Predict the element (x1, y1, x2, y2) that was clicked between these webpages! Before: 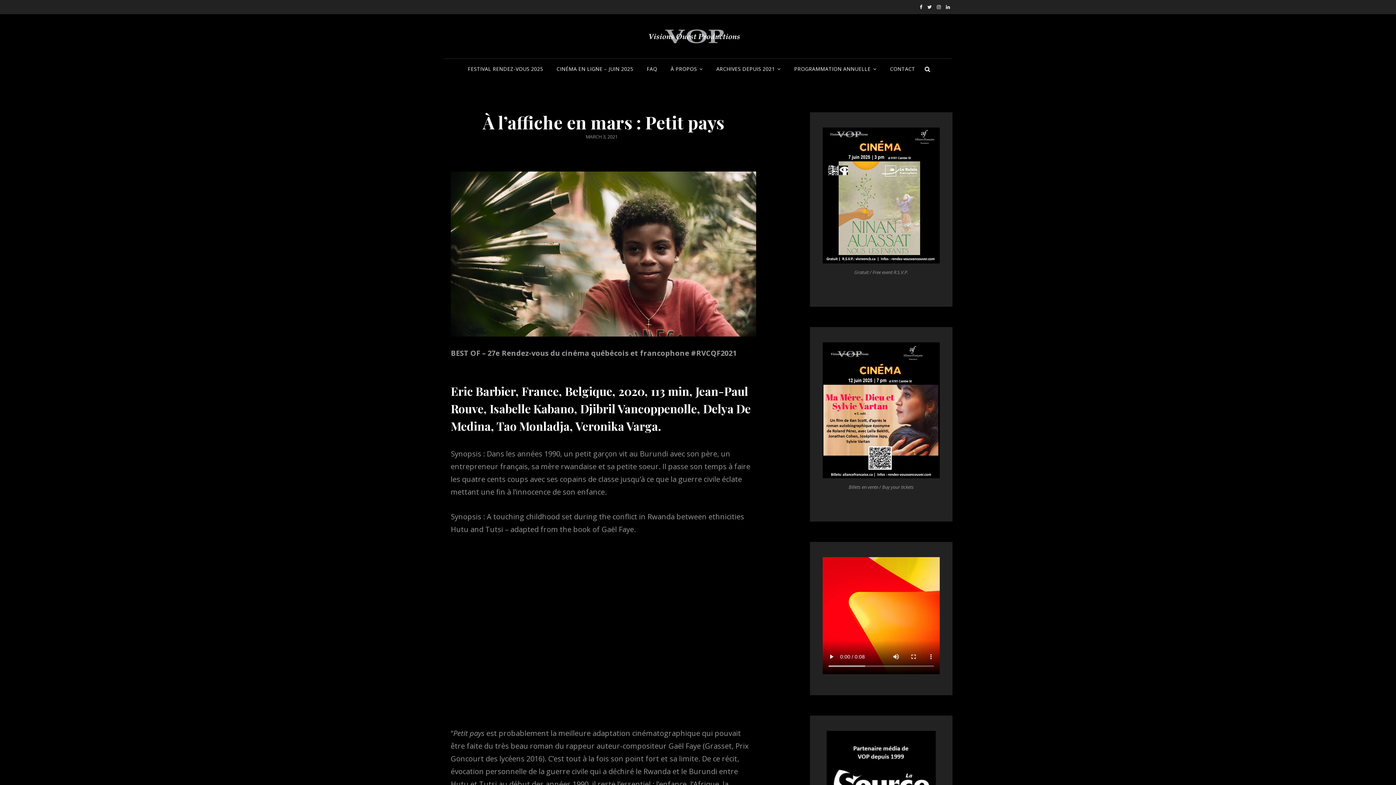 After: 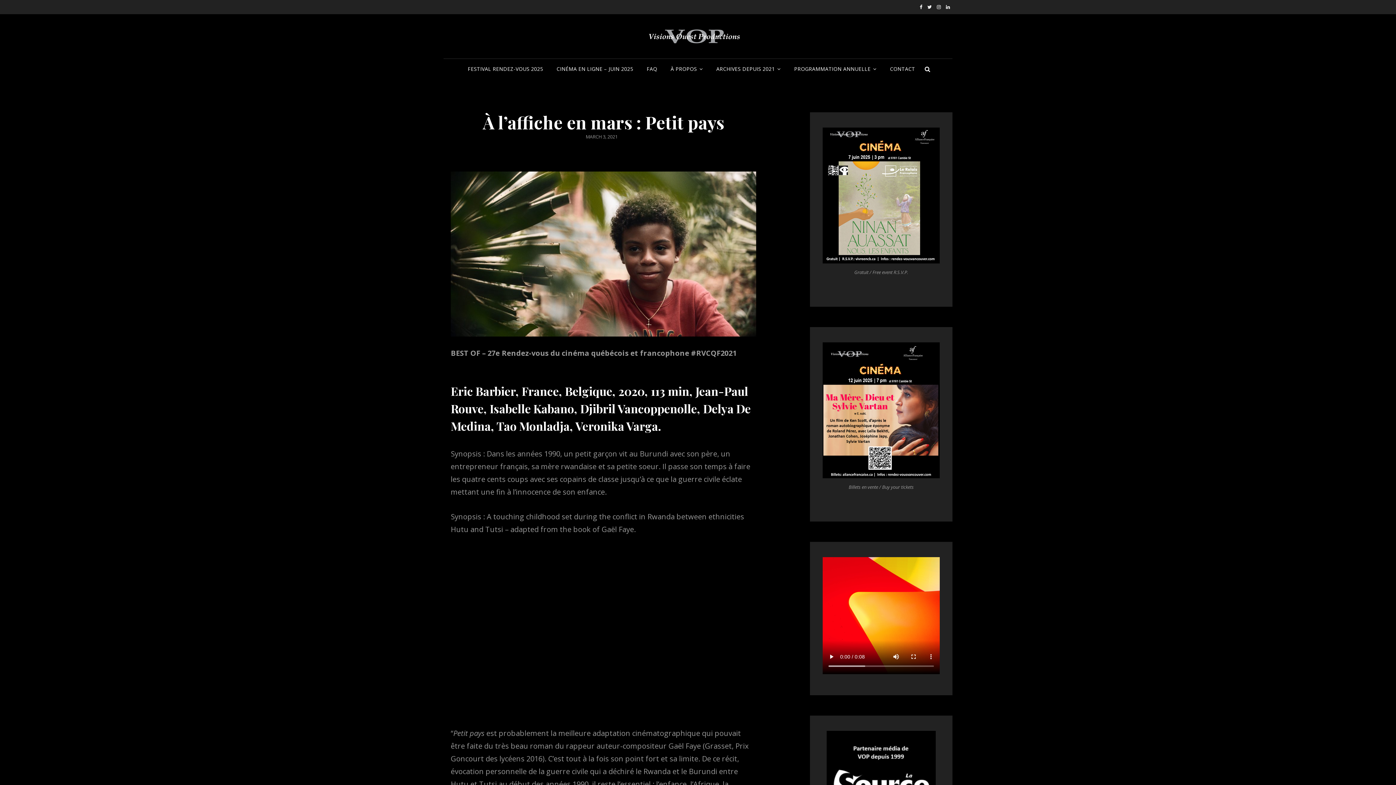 Action: bbox: (822, 127, 940, 263)